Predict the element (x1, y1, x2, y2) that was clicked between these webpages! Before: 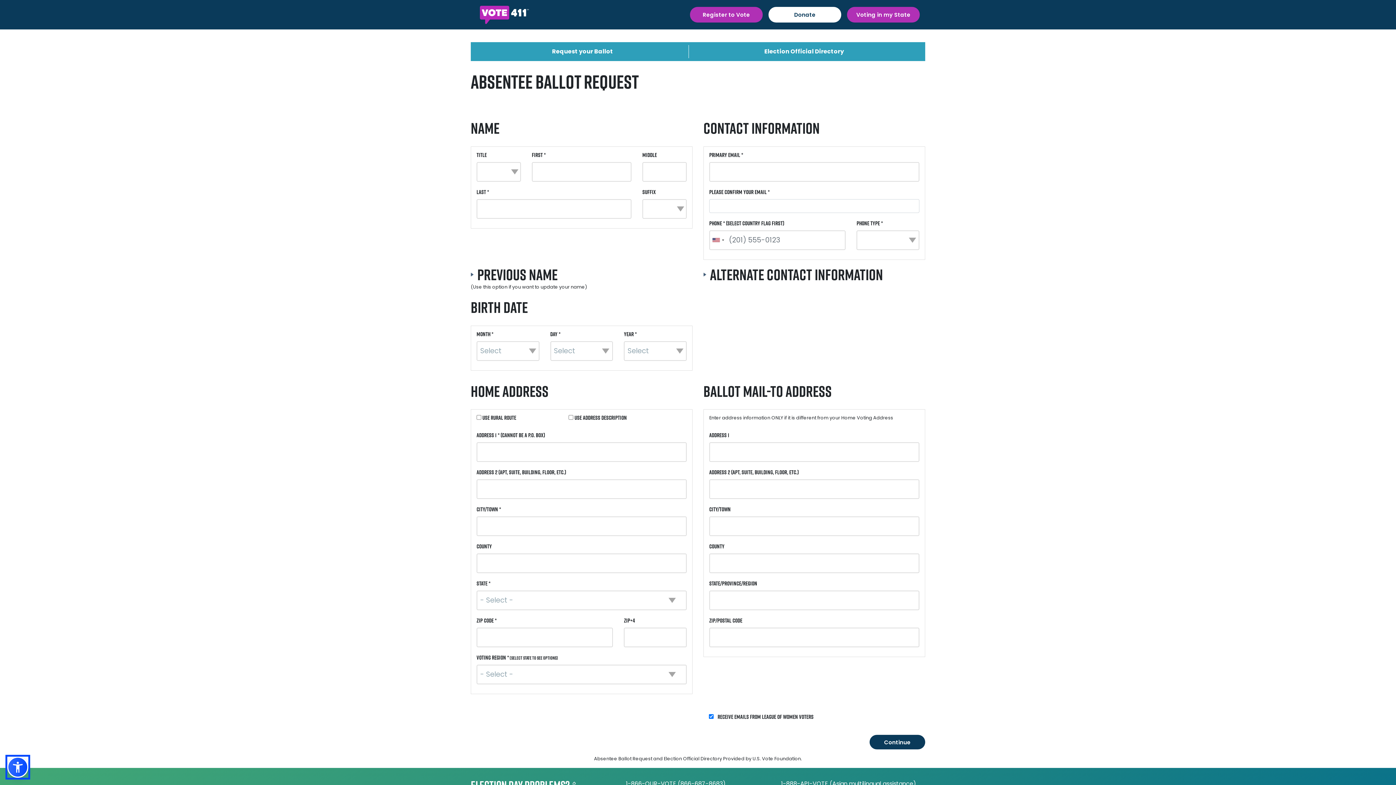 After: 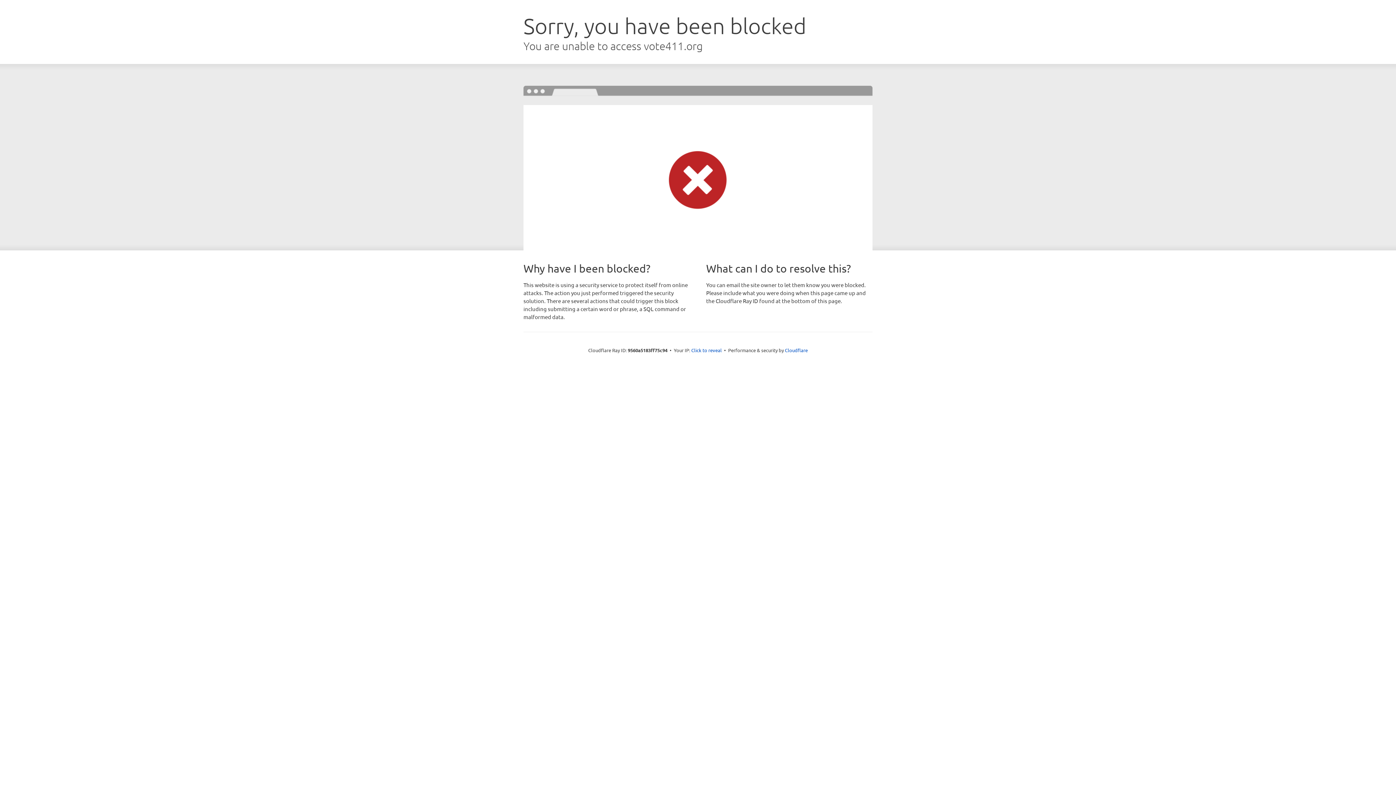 Action: bbox: (470, 4, 653, 25)